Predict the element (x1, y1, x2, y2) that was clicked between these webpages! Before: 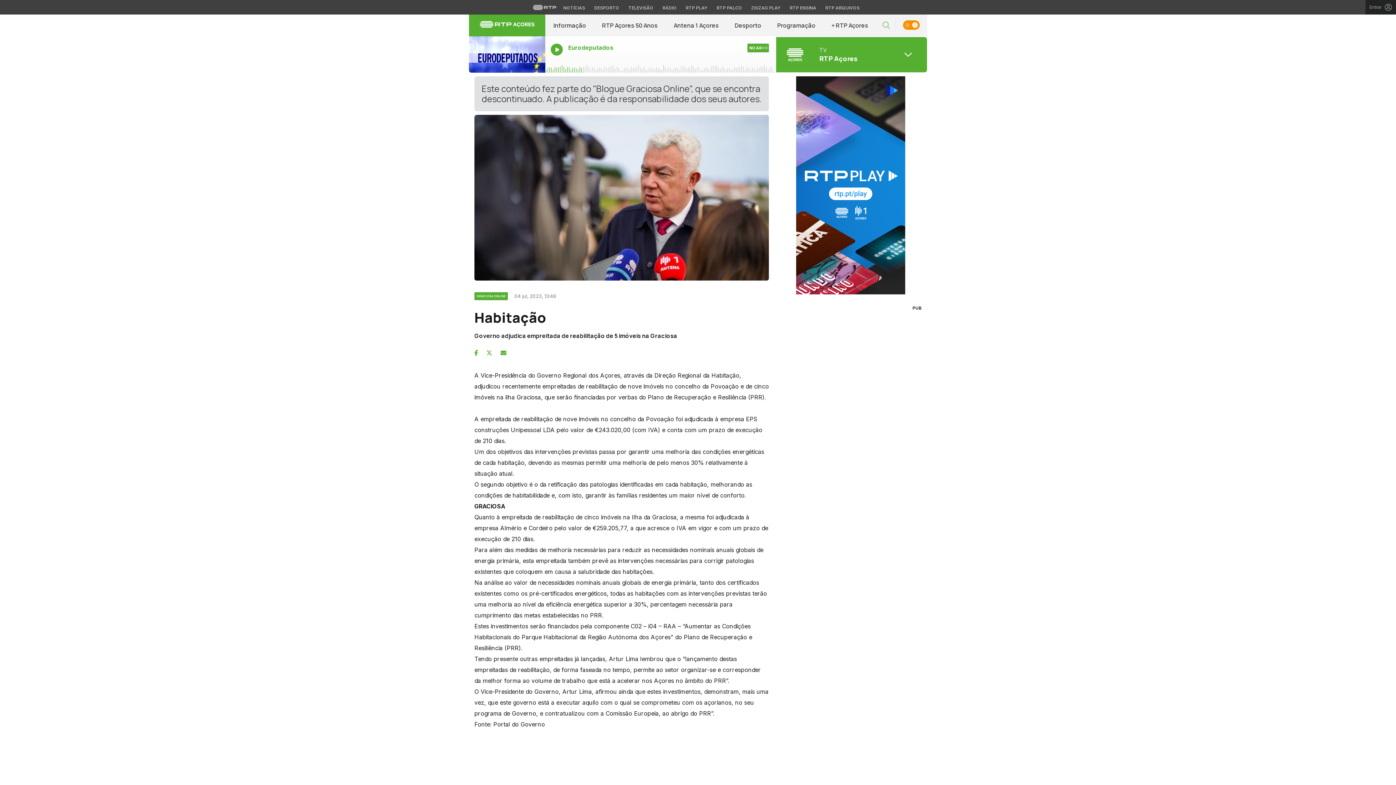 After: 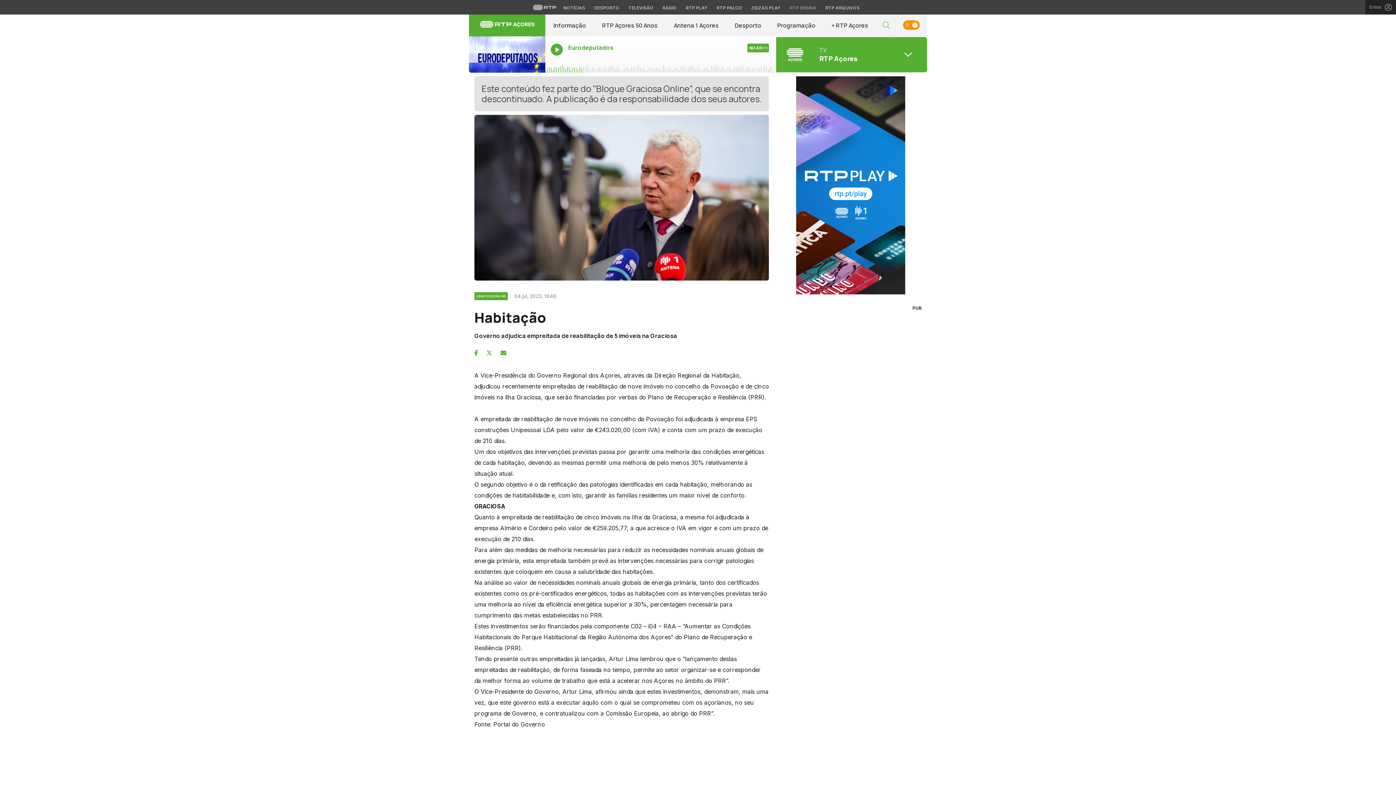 Action: bbox: (786, 4, 820, 11) label: Aceder ao RTP Ensina